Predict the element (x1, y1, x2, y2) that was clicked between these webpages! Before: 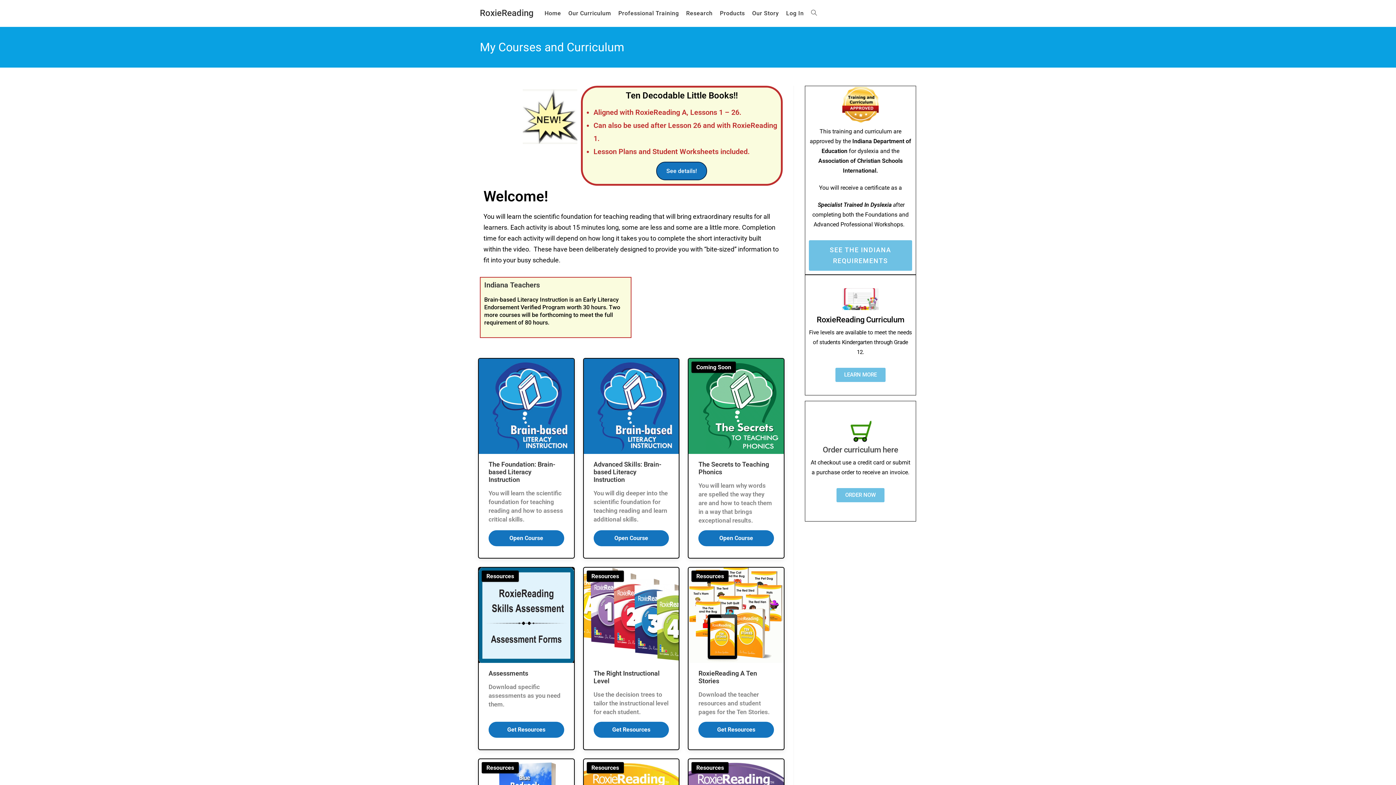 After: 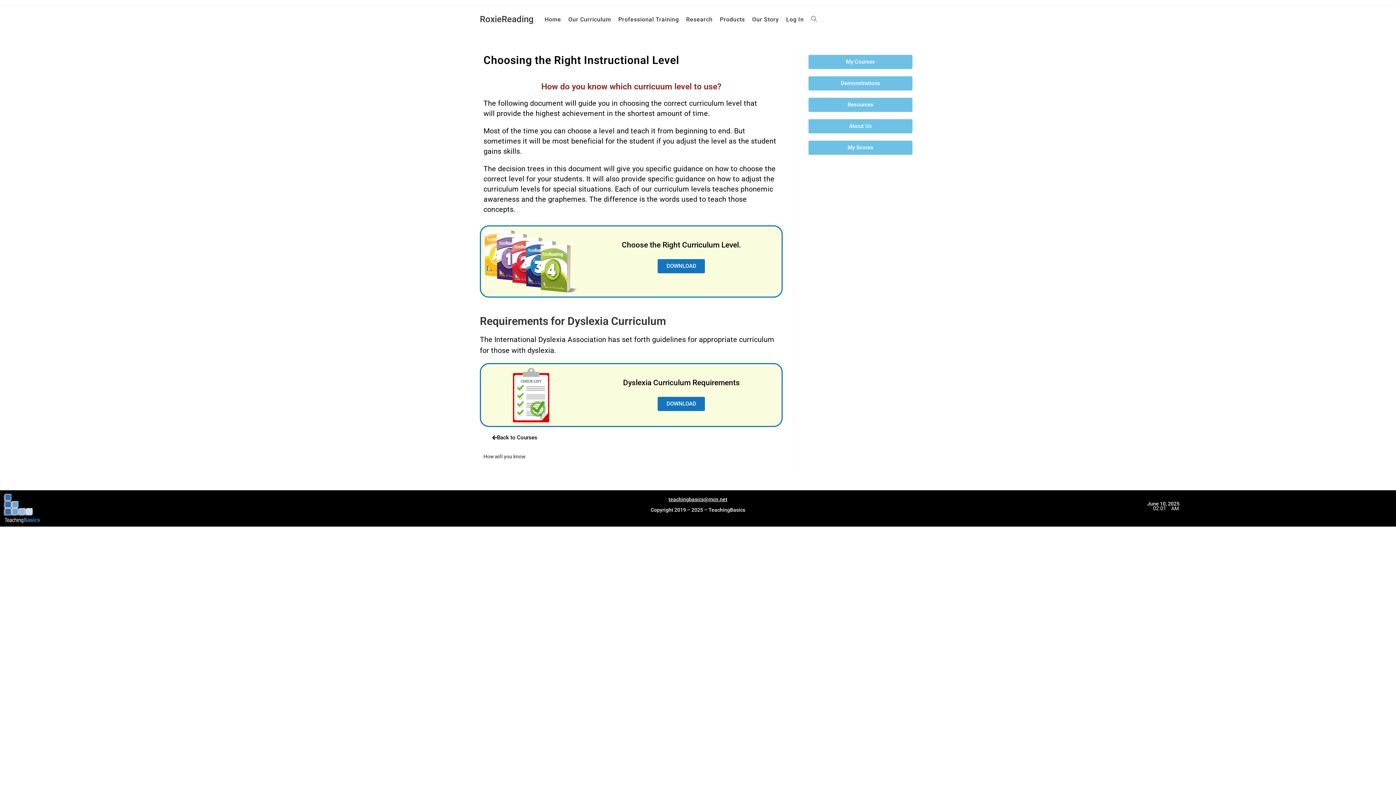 Action: bbox: (583, 568, 678, 663)